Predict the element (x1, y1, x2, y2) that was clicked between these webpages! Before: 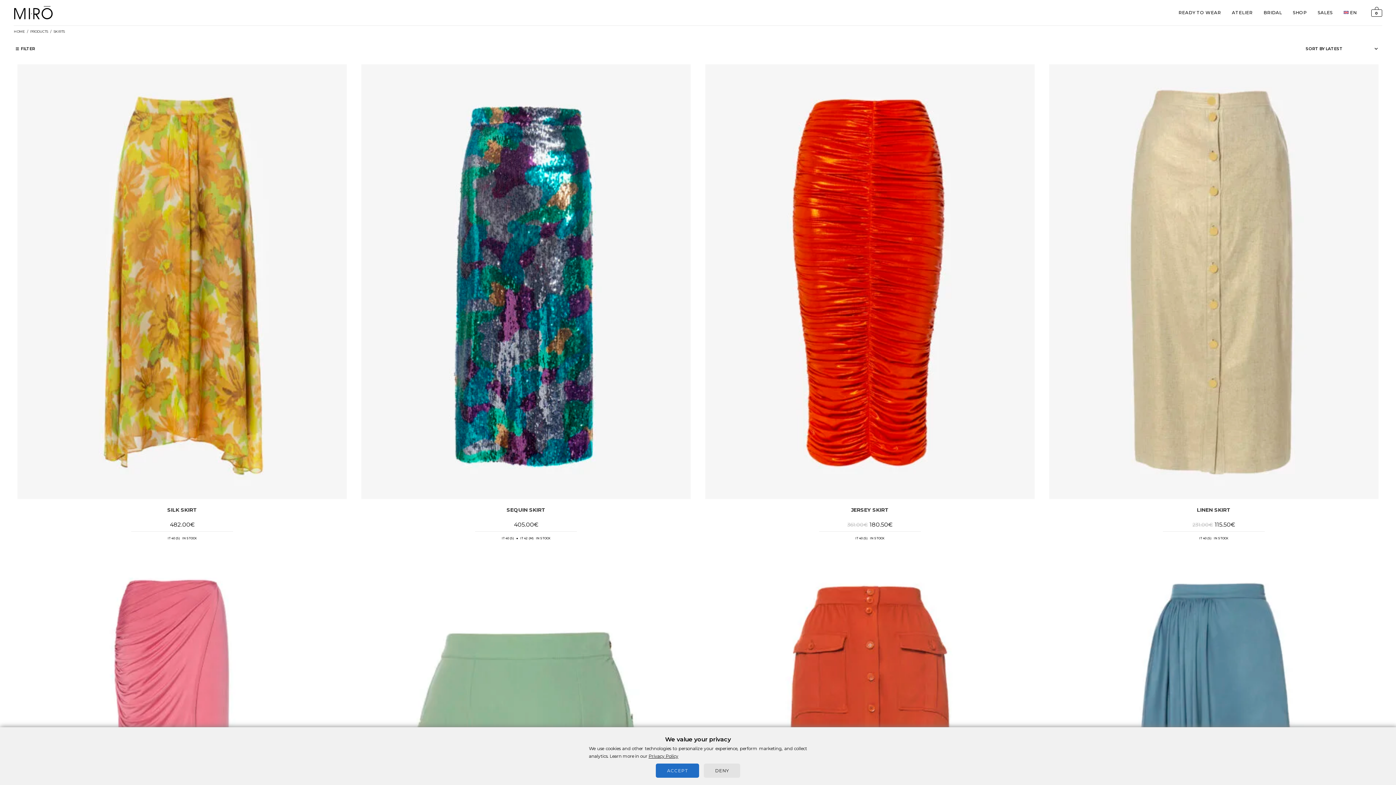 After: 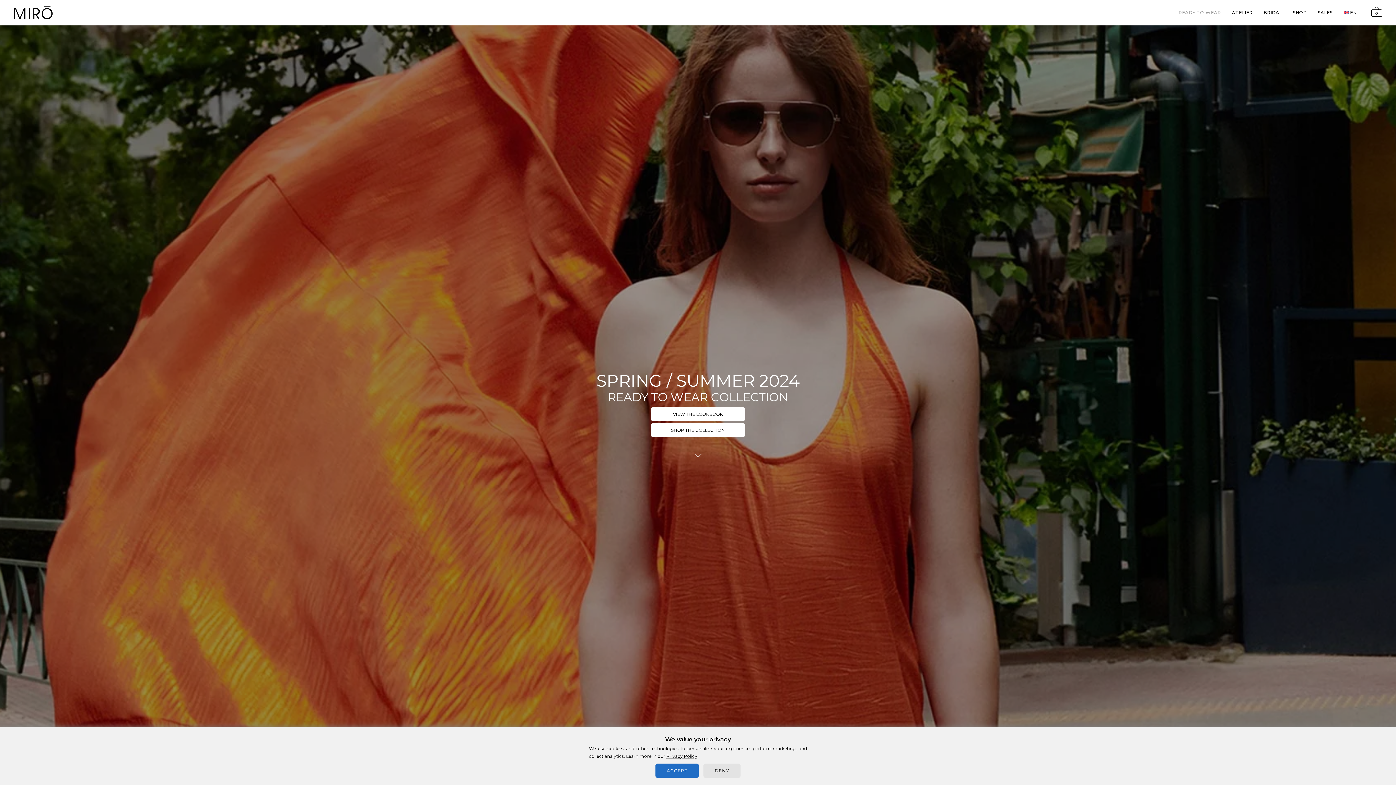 Action: bbox: (1173, 0, 1226, 25) label: READY TO WEAR